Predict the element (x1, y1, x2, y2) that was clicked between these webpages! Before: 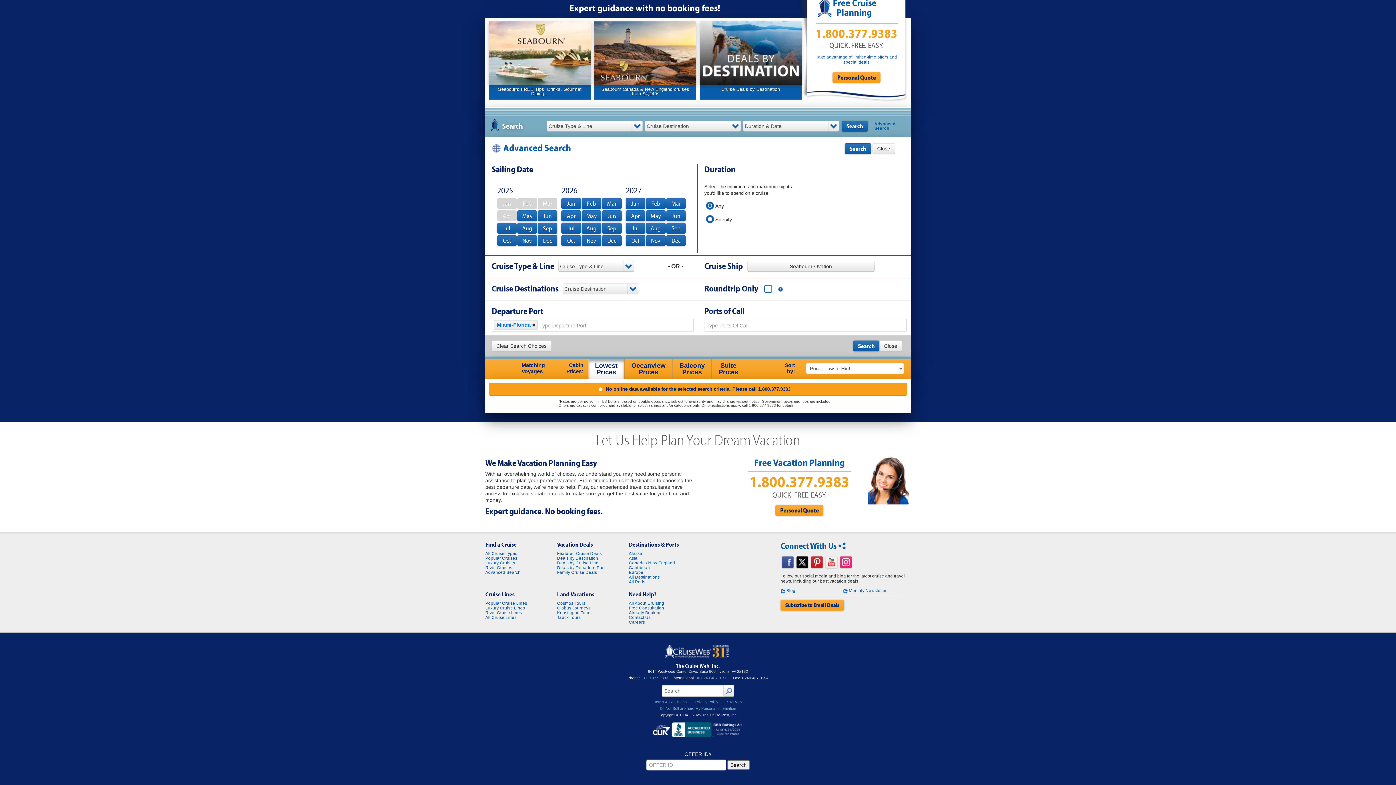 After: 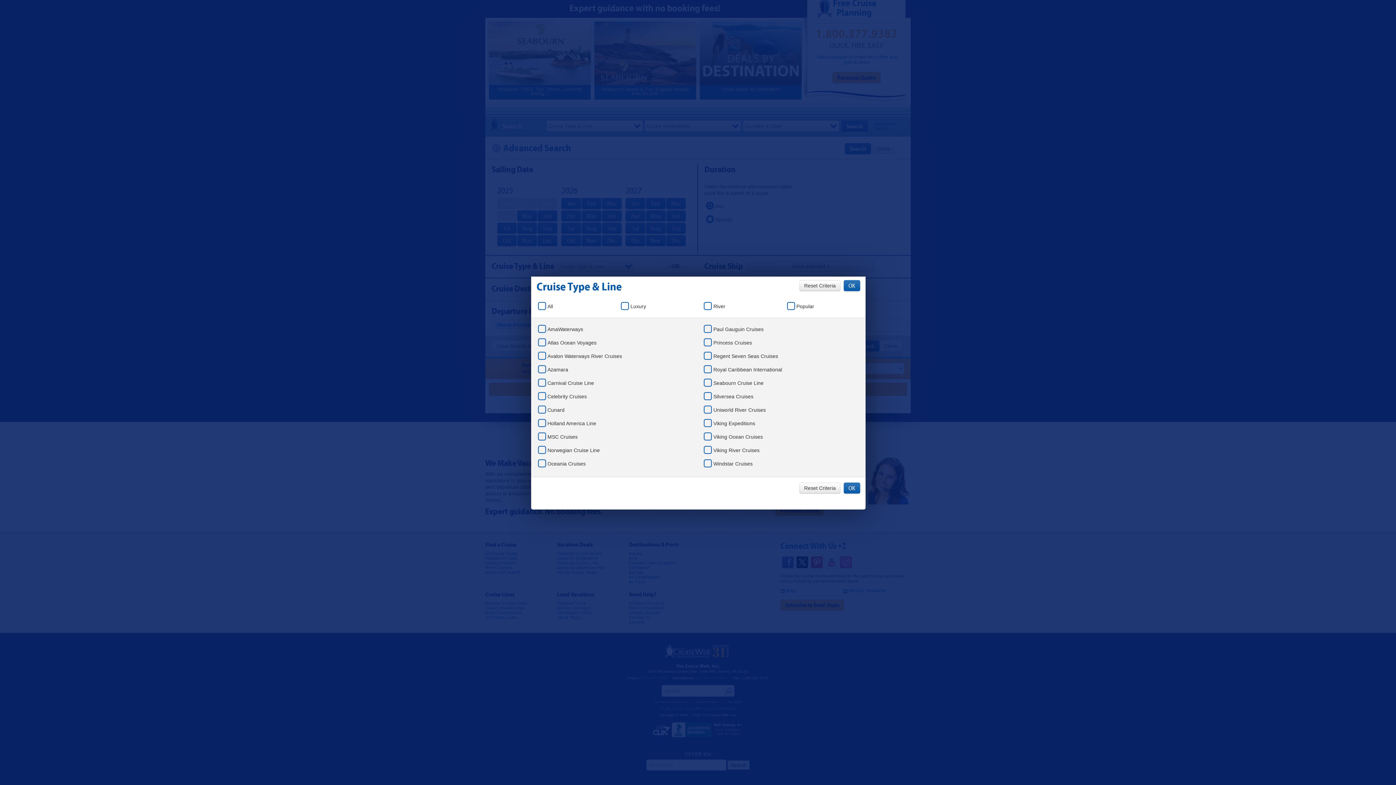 Action: bbox: (623, 261, 634, 272)